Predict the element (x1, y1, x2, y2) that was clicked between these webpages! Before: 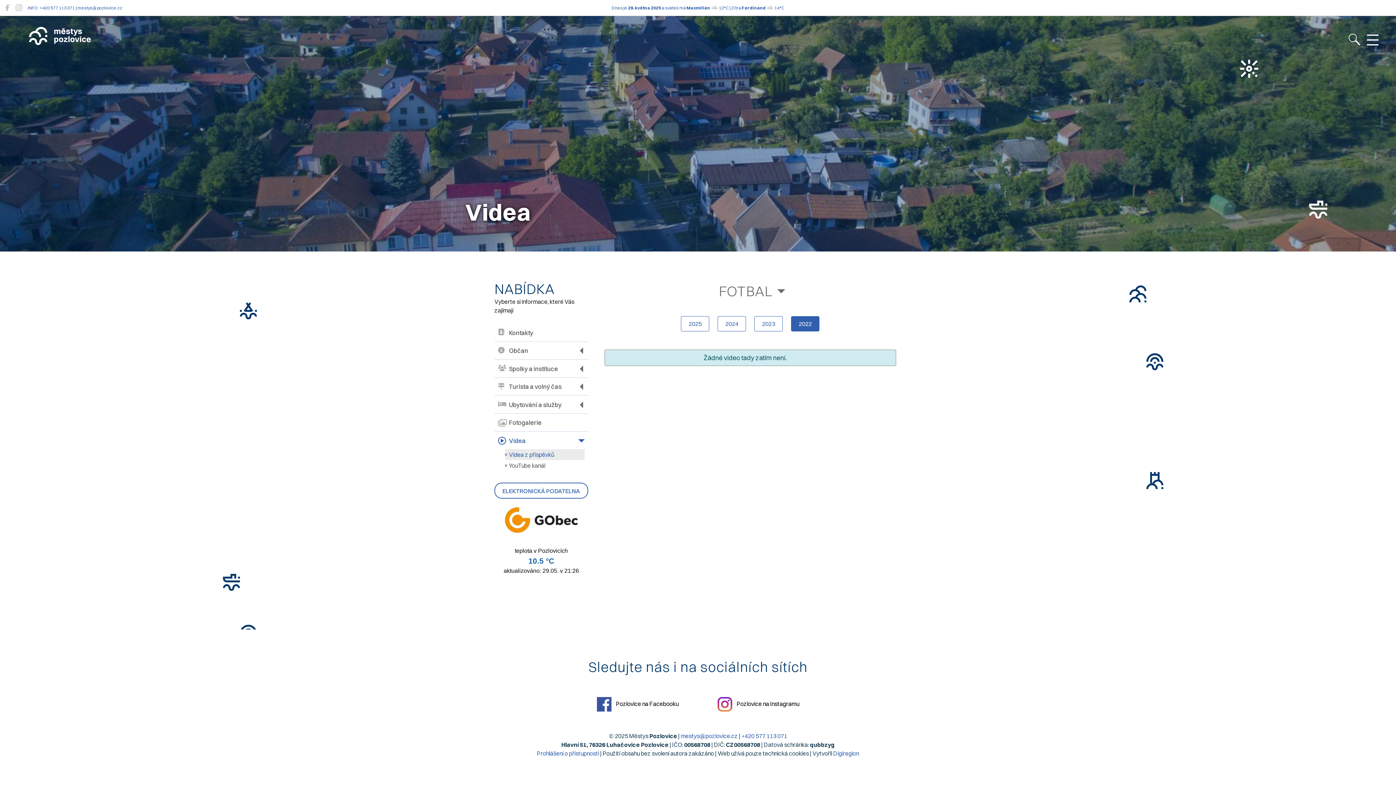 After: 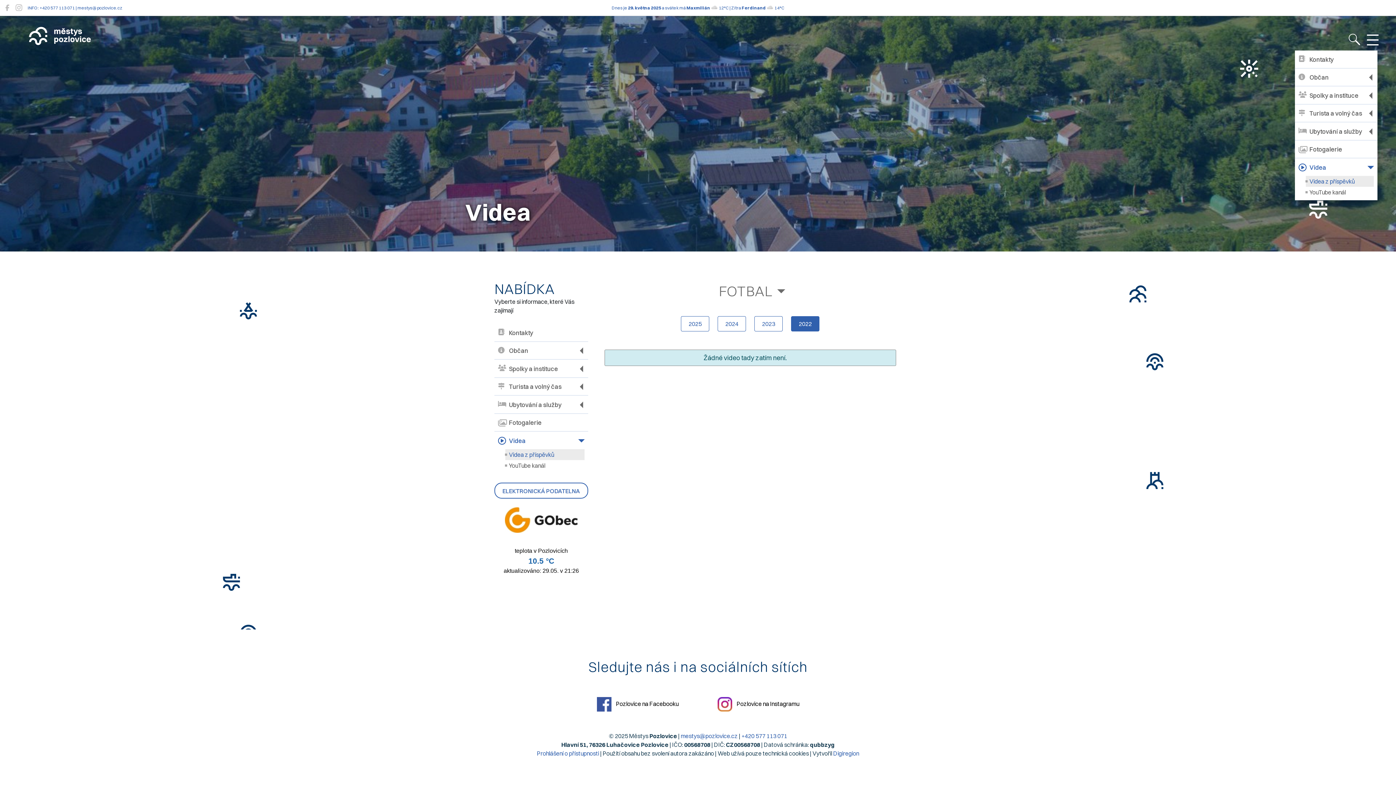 Action: label:   bbox: (1367, 36, 1378, 44)